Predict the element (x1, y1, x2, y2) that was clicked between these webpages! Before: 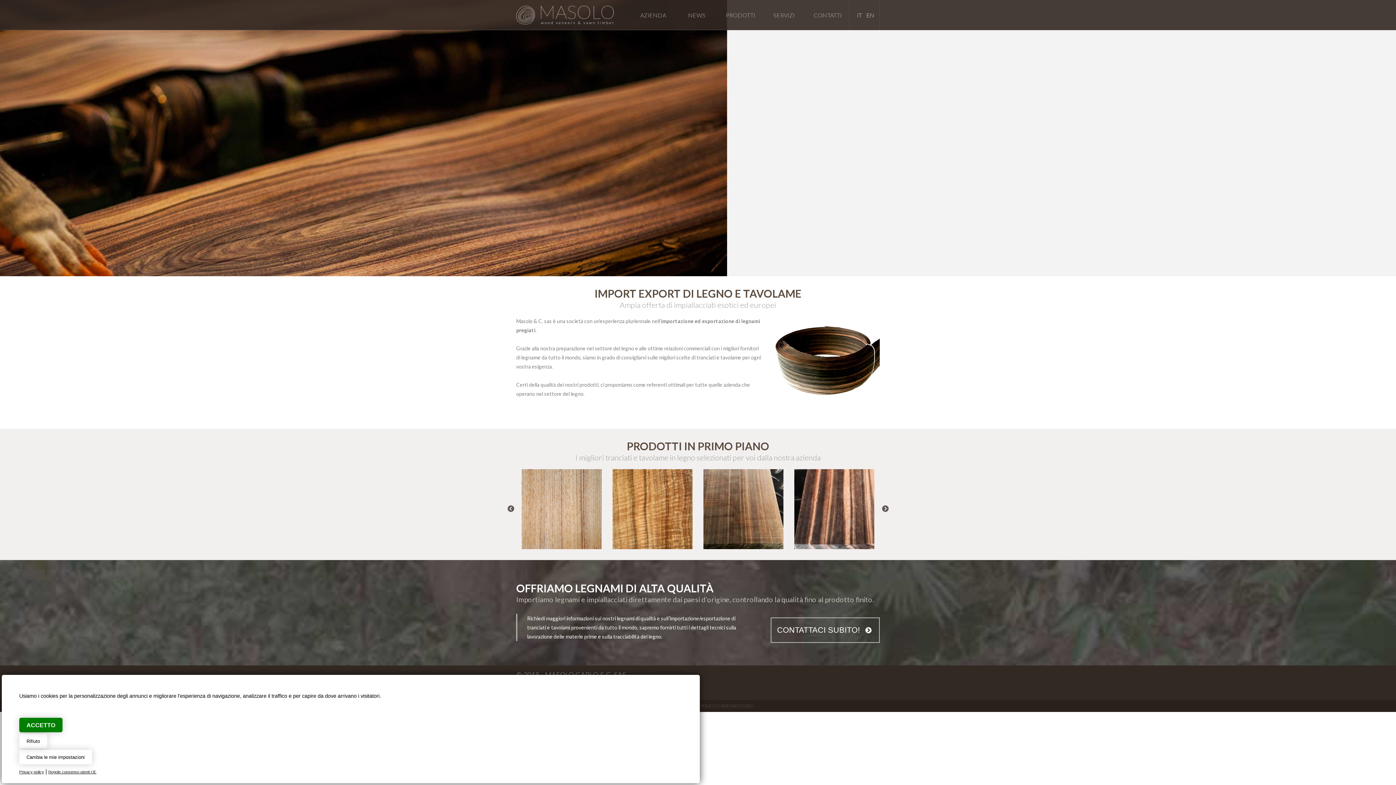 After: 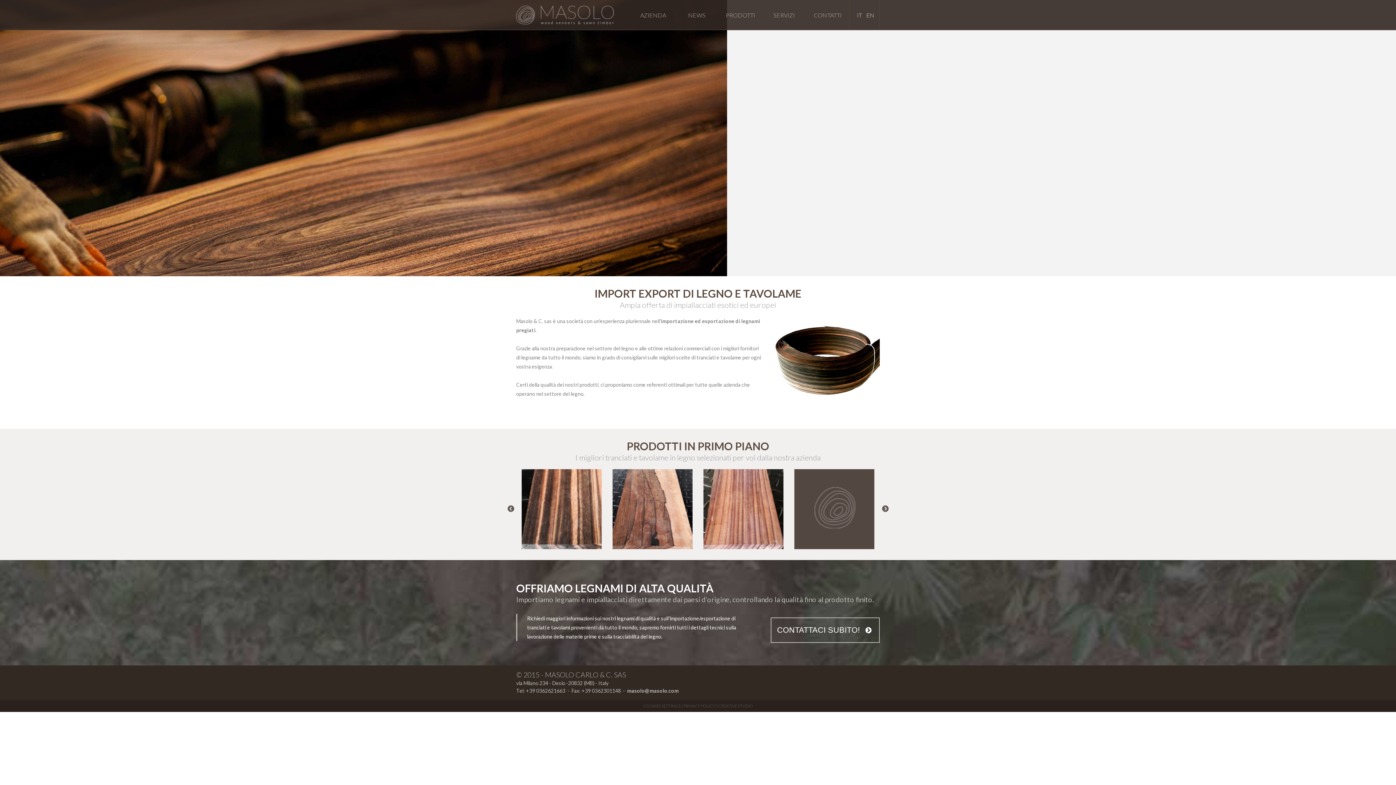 Action: label: ACCETTO bbox: (19, 718, 62, 732)